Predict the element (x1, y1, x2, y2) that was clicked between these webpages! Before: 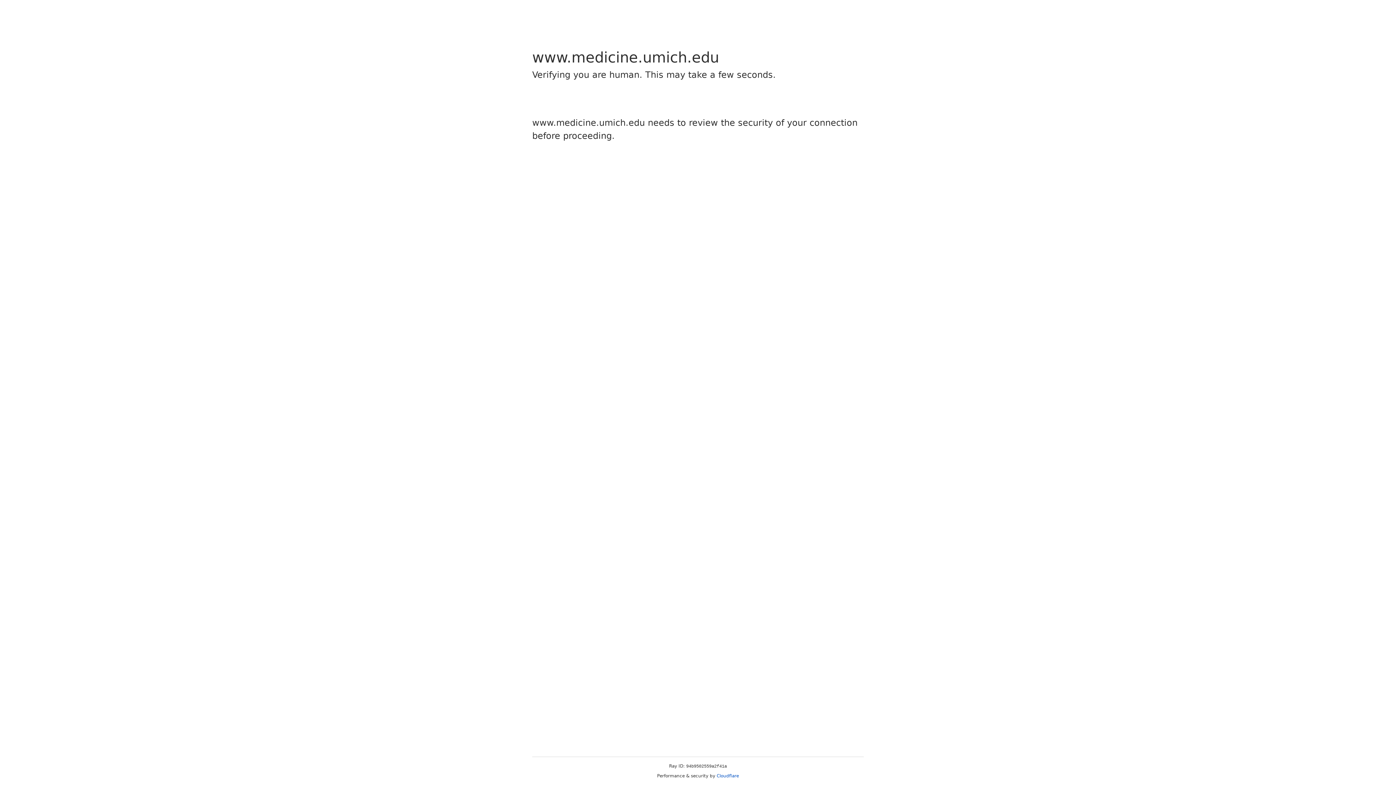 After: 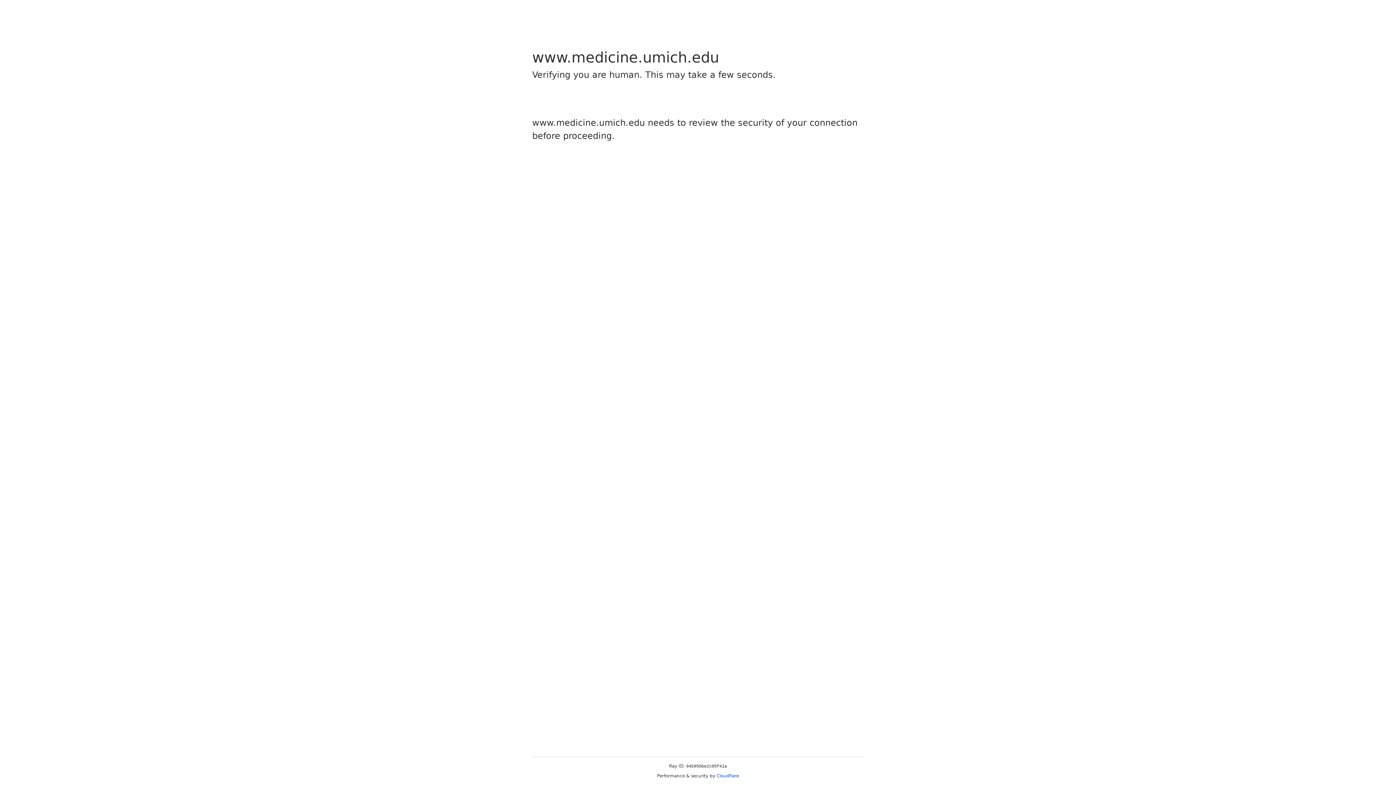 Action: bbox: (716, 773, 739, 778) label: Cloudflare